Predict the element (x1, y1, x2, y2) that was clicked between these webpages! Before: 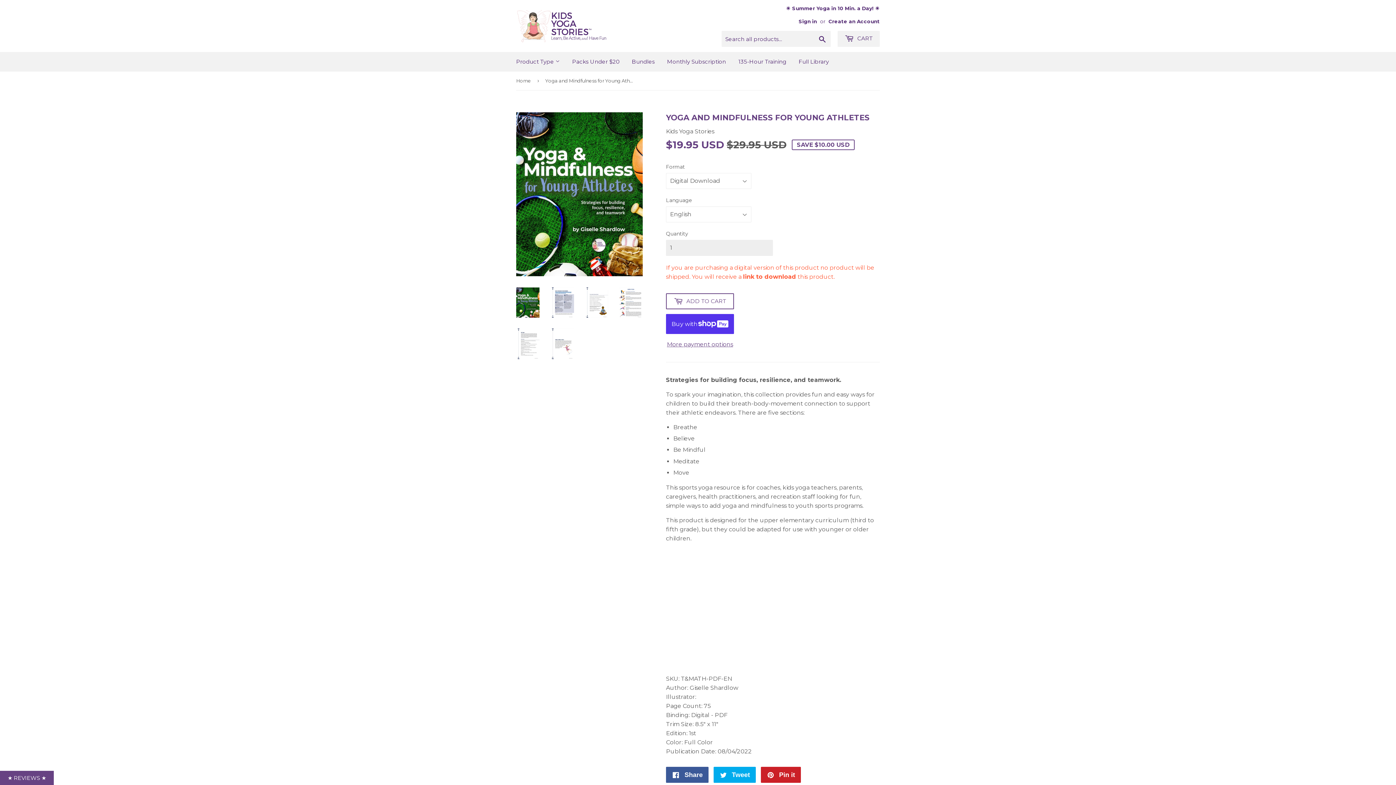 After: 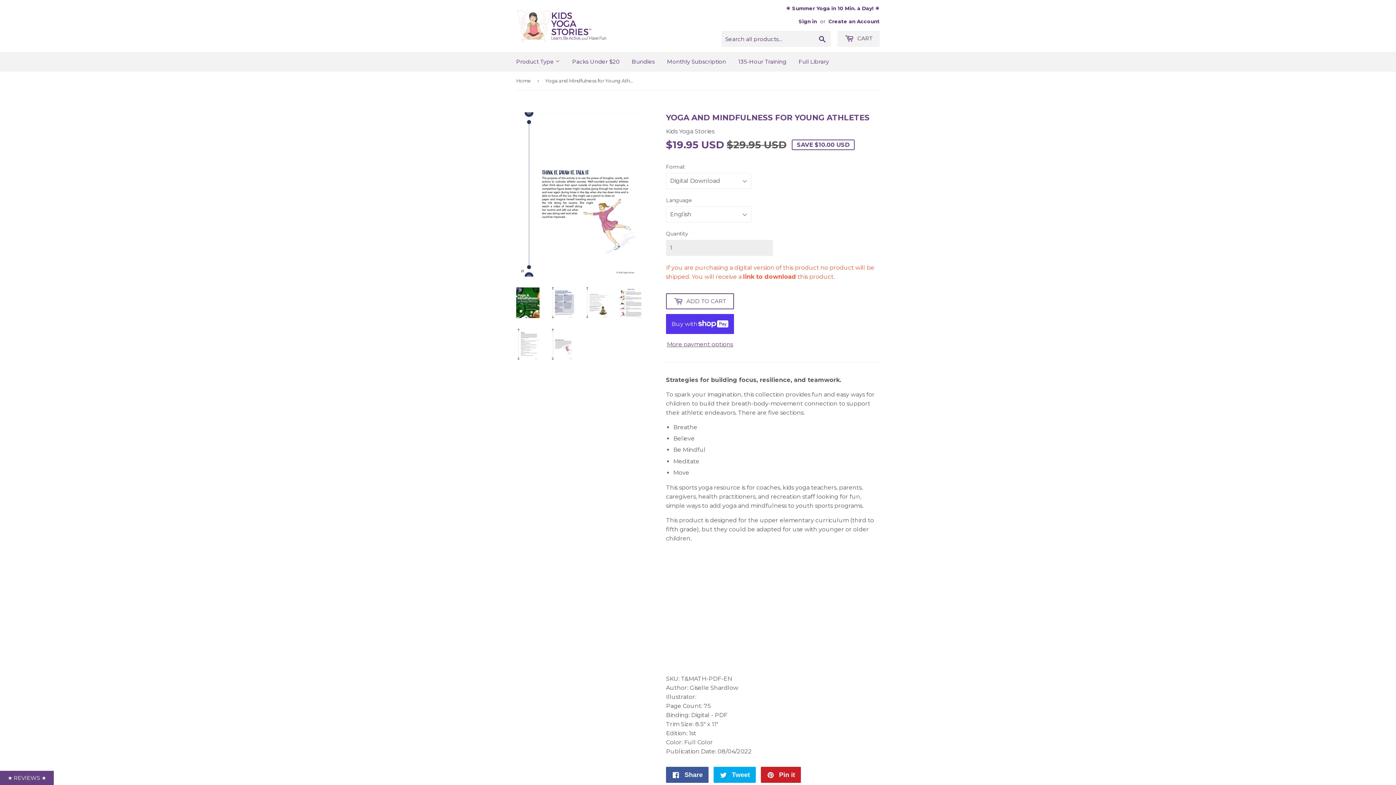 Action: bbox: (550, 328, 574, 359)